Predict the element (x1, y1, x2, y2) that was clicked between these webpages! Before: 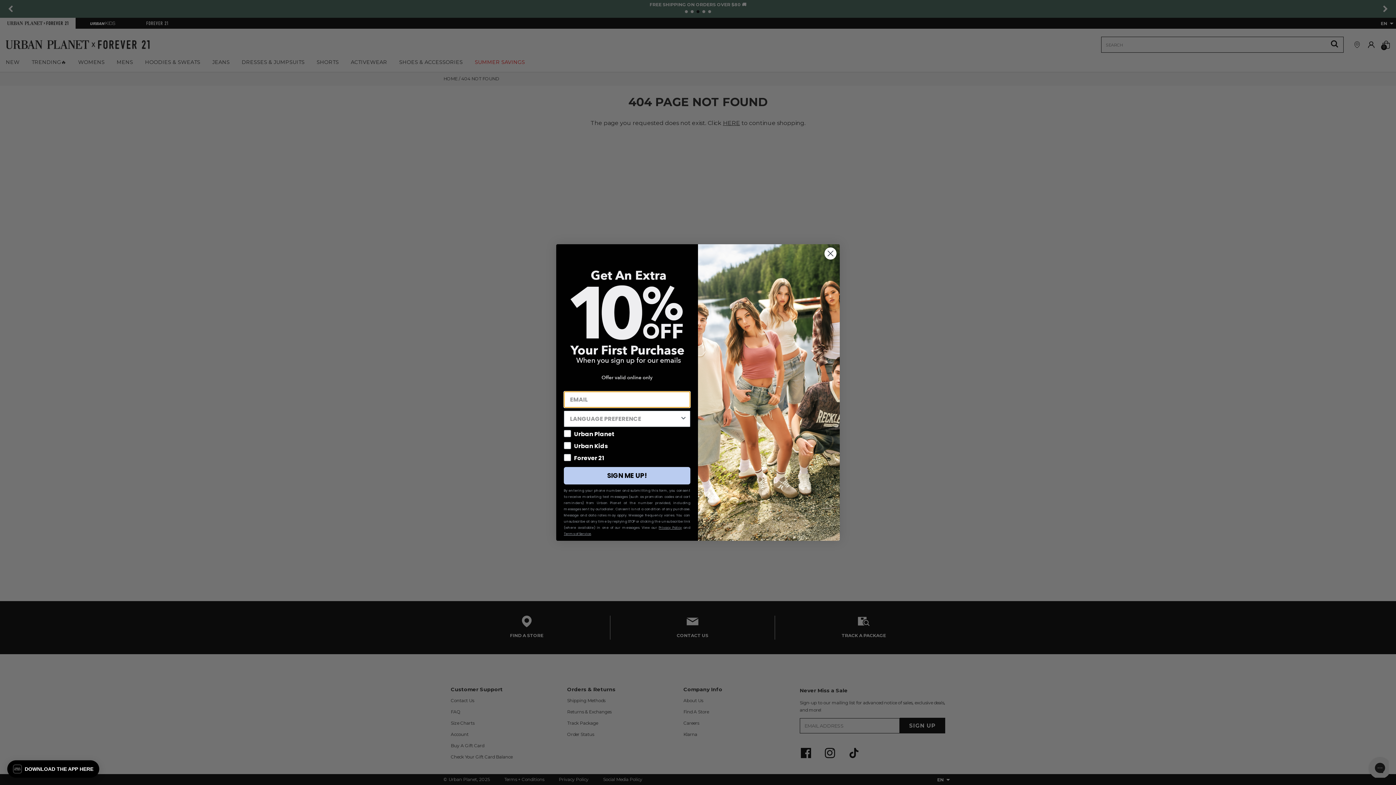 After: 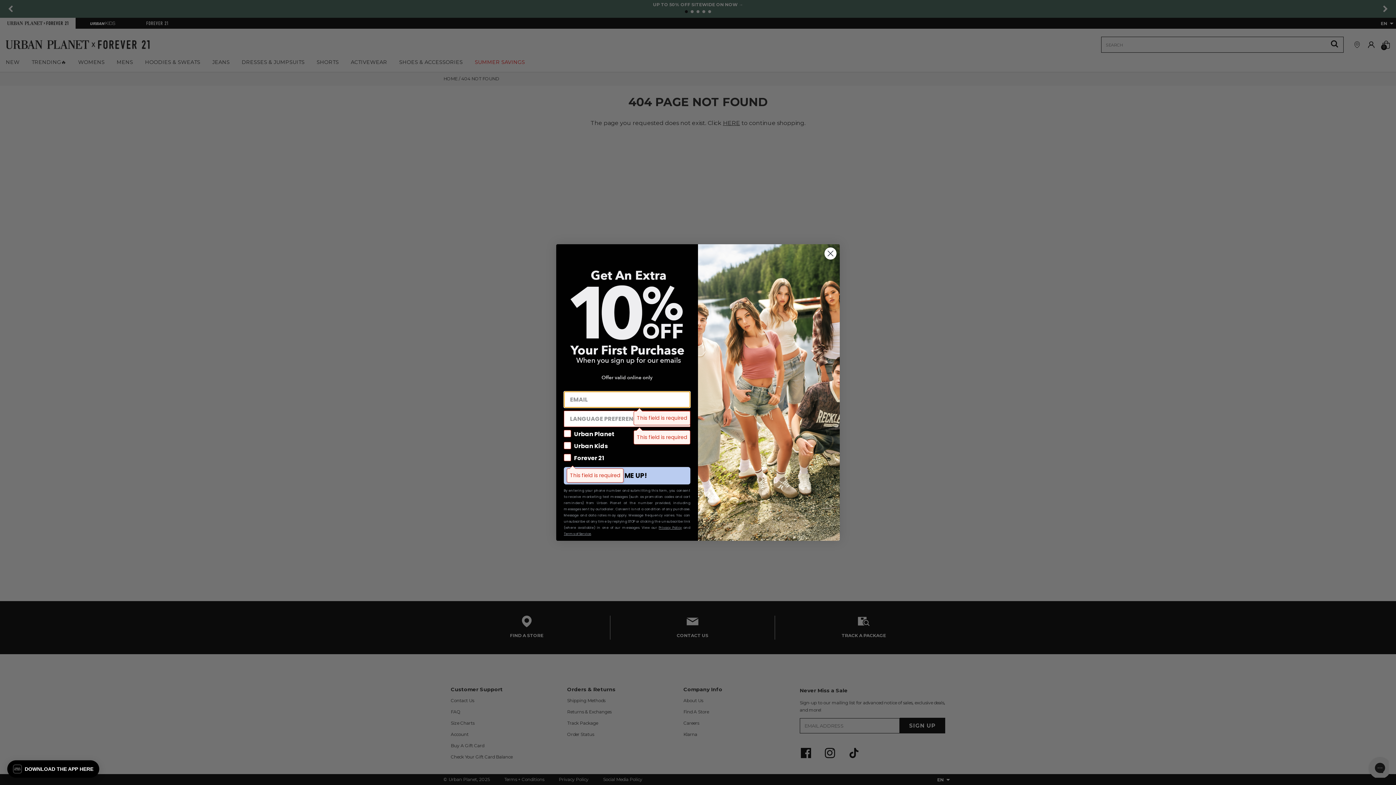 Action: label: SIGN ME UP! bbox: (564, 467, 690, 484)